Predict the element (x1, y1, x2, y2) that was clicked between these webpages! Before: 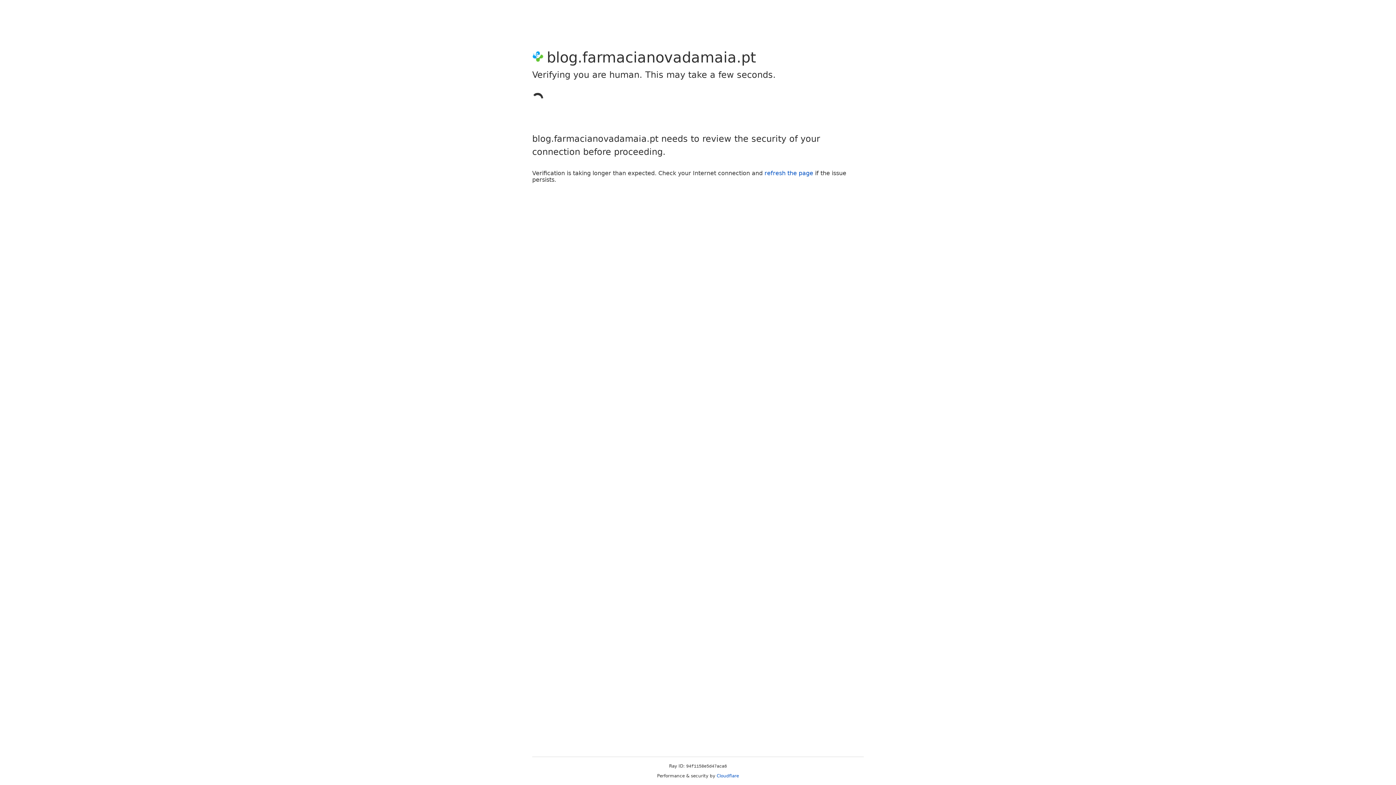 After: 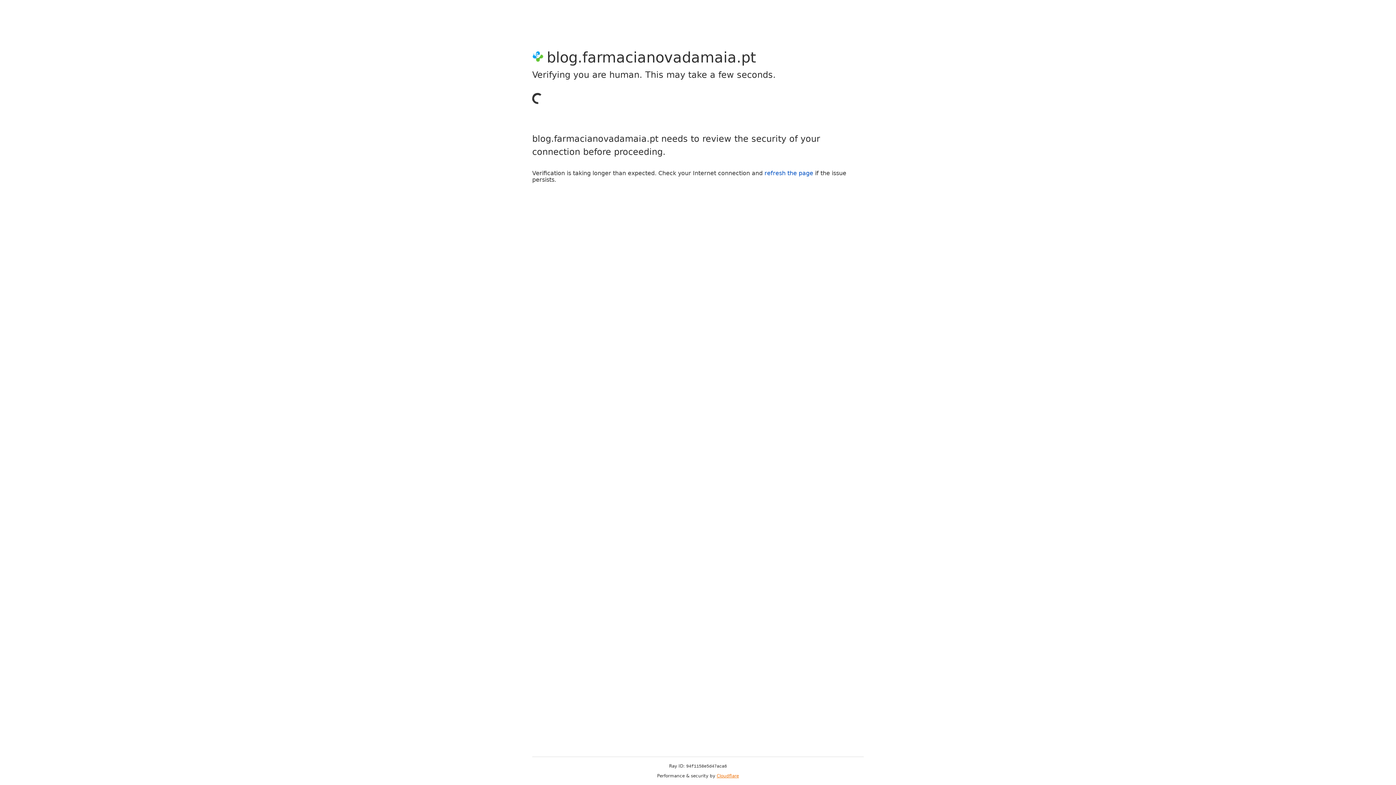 Action: label: Cloudflare bbox: (716, 773, 739, 778)